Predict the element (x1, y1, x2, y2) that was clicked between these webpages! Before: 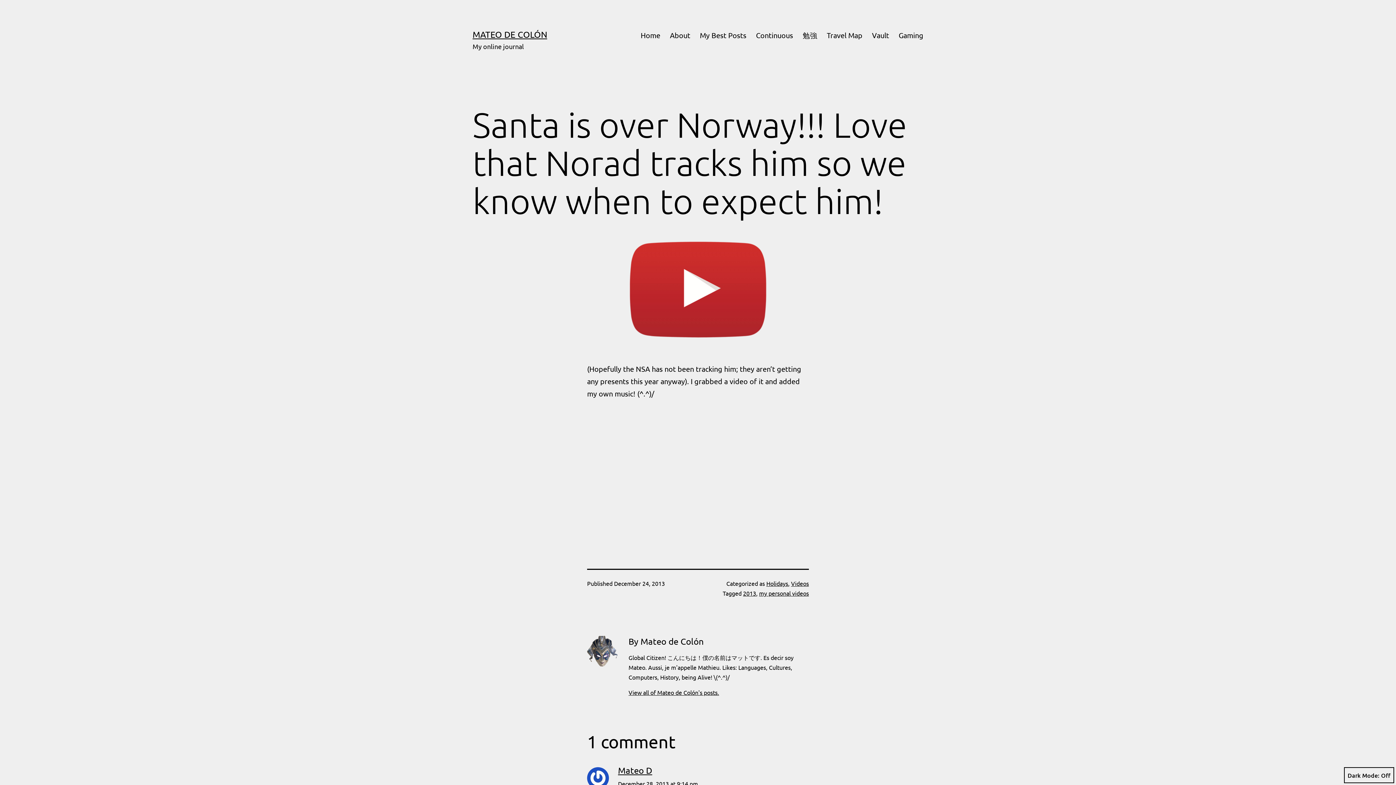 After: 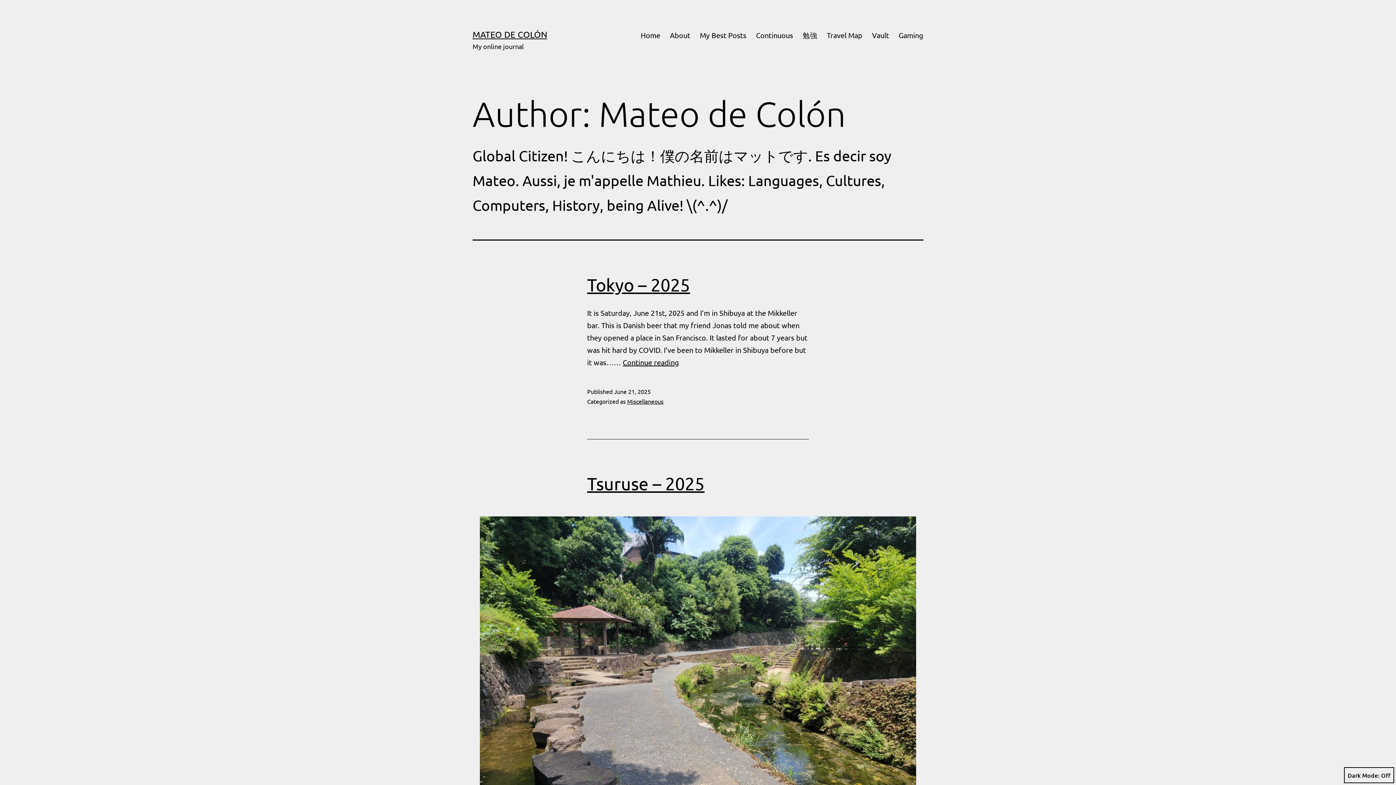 Action: label: View all of Mateo de Colón's posts. bbox: (628, 689, 719, 696)